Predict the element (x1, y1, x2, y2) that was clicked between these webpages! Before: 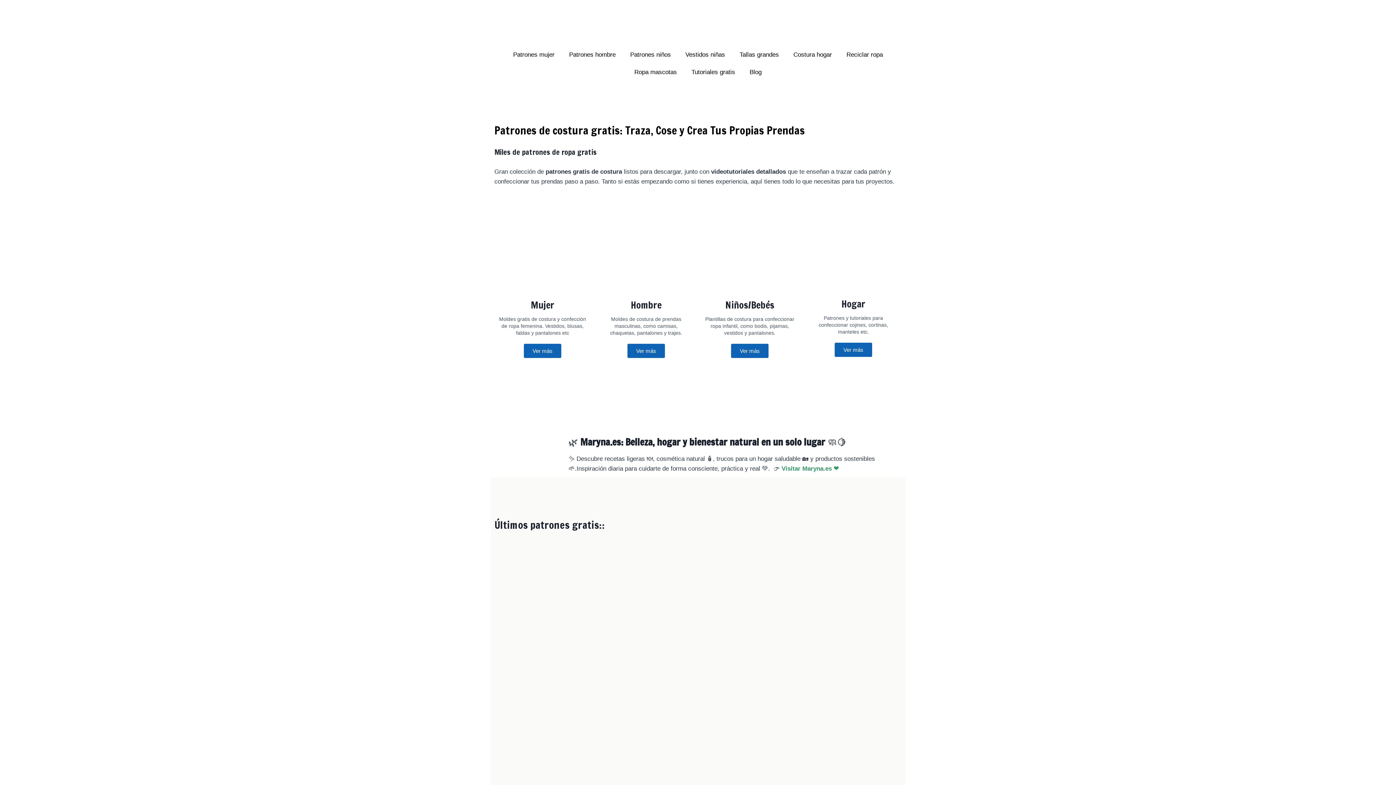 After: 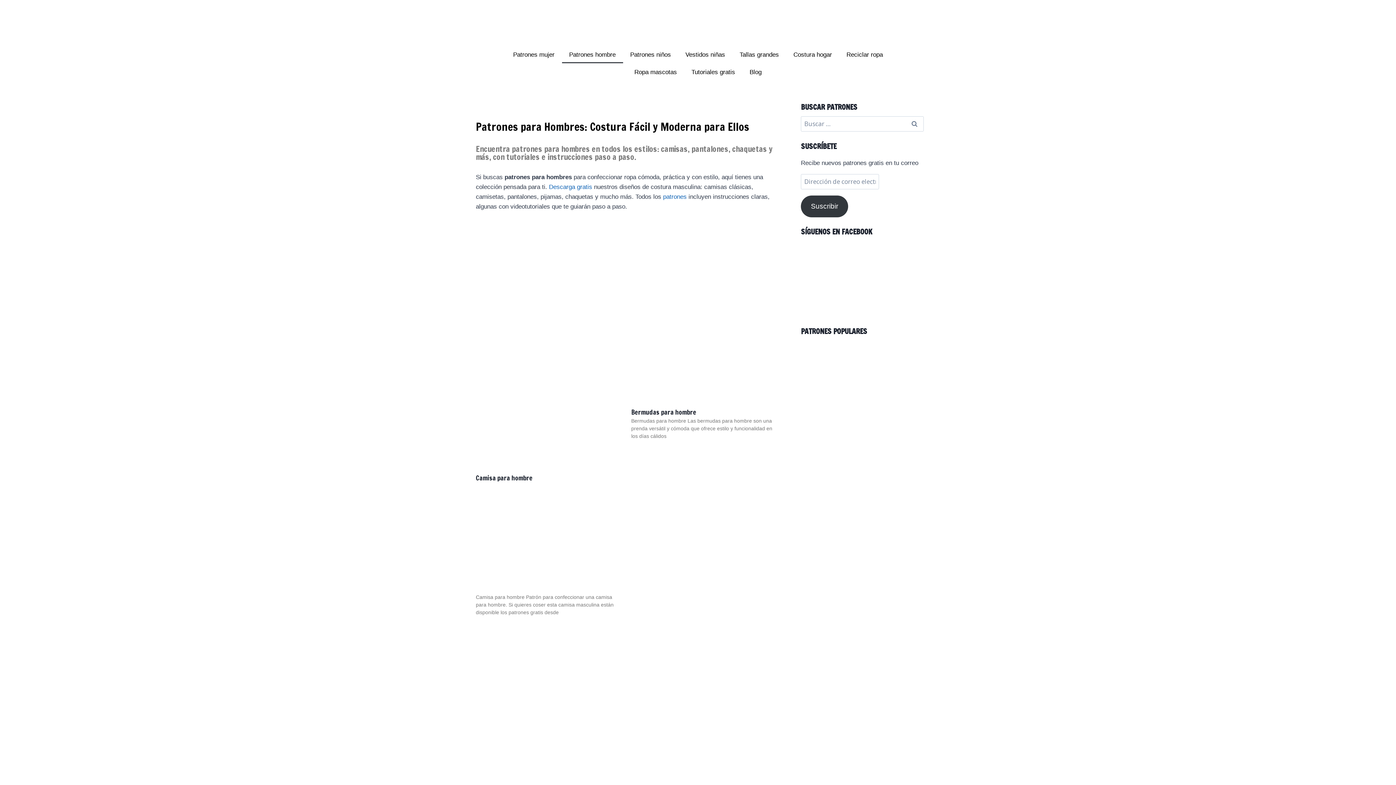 Action: bbox: (562, 46, 623, 64) label: Patrones hombre